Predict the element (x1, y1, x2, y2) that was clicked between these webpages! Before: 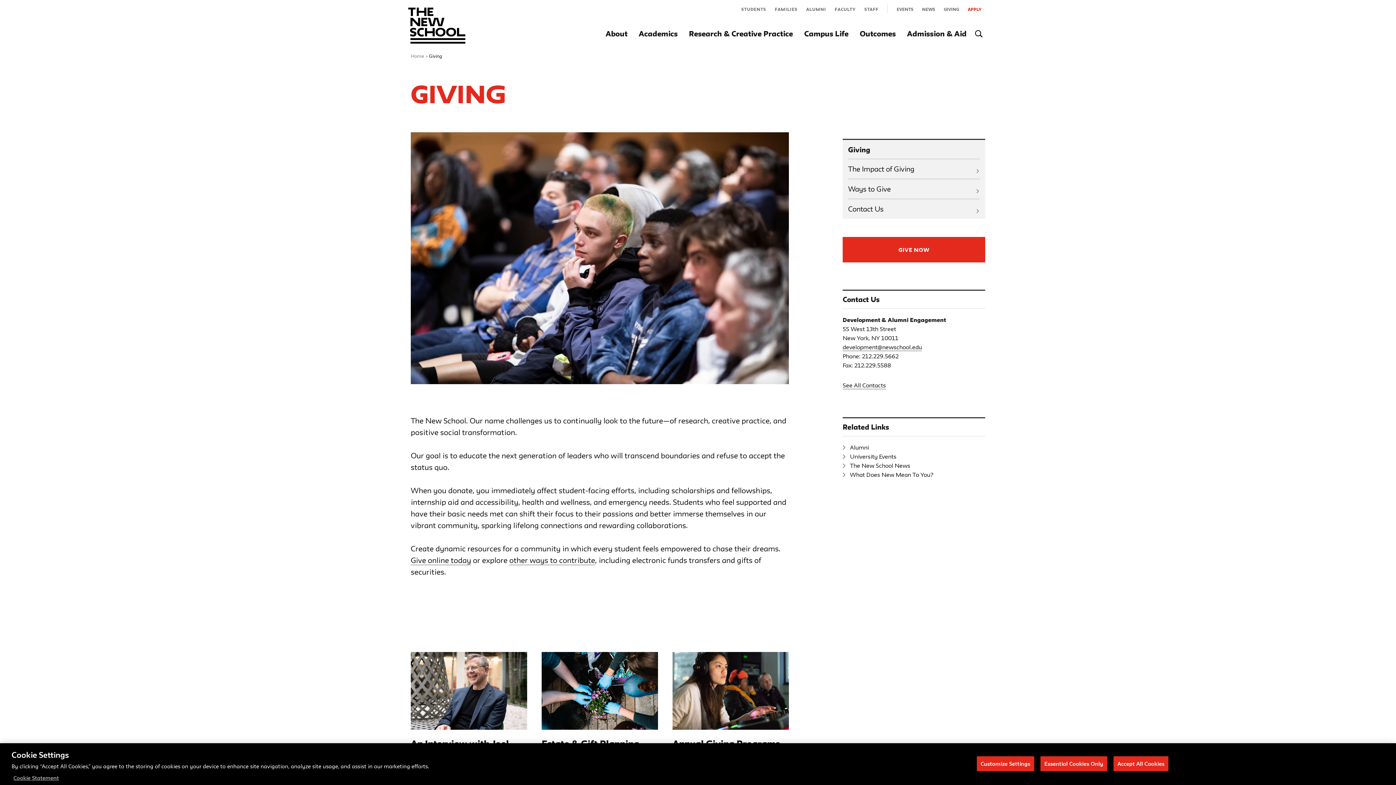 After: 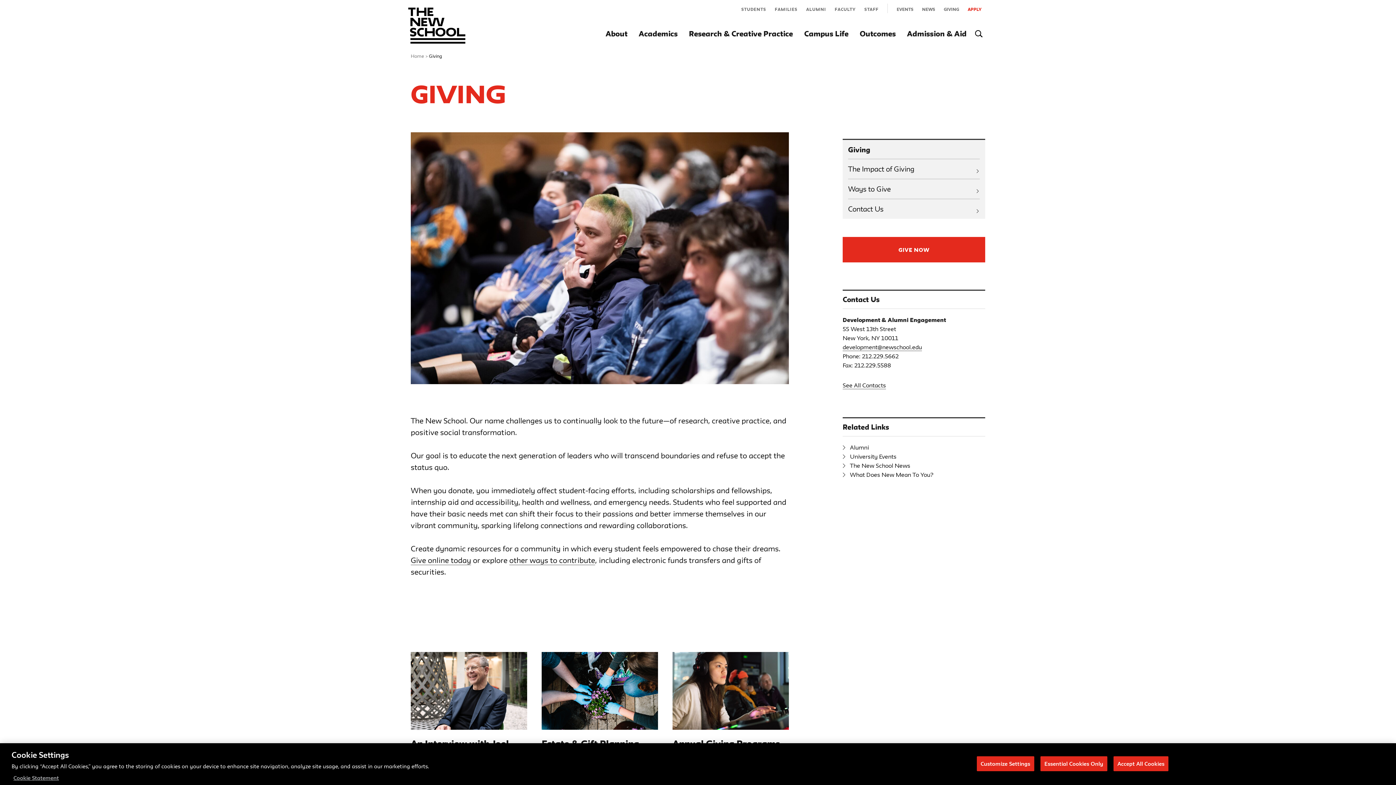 Action: label: Giving bbox: (842, 138, 985, 155)